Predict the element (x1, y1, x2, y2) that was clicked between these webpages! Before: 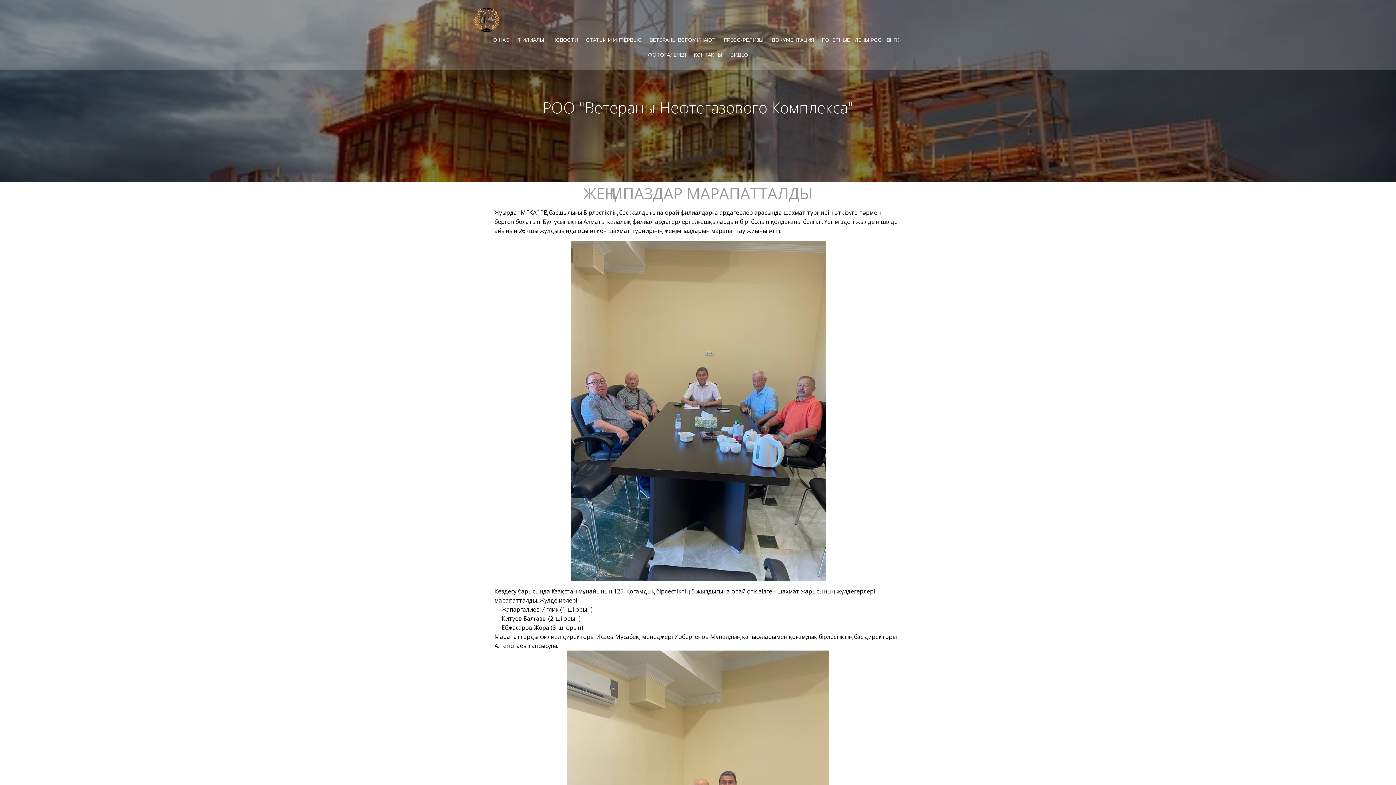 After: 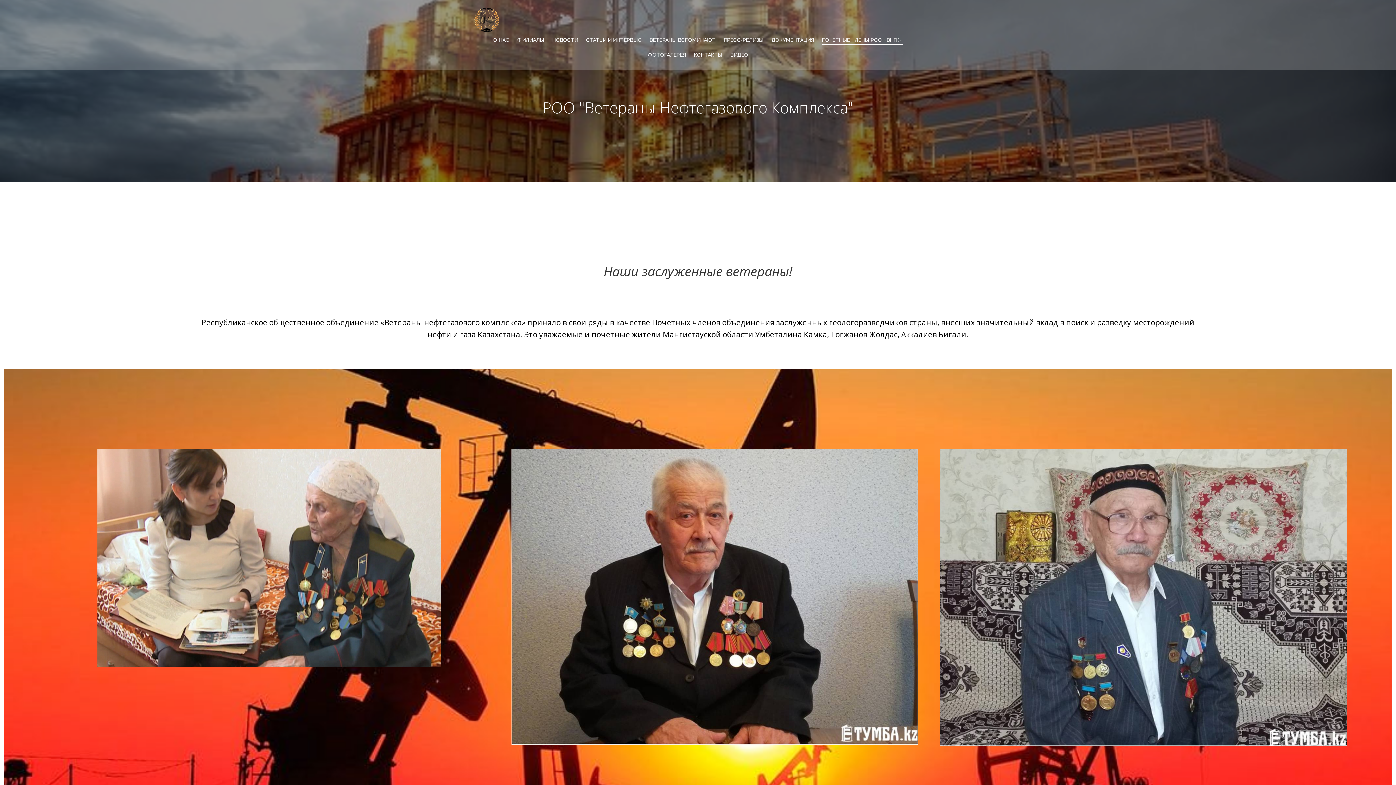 Action: label: ПОЧЕТНЫЕ ЧЛЕНЫ РОО «ВНГК» bbox: (822, 36, 902, 44)